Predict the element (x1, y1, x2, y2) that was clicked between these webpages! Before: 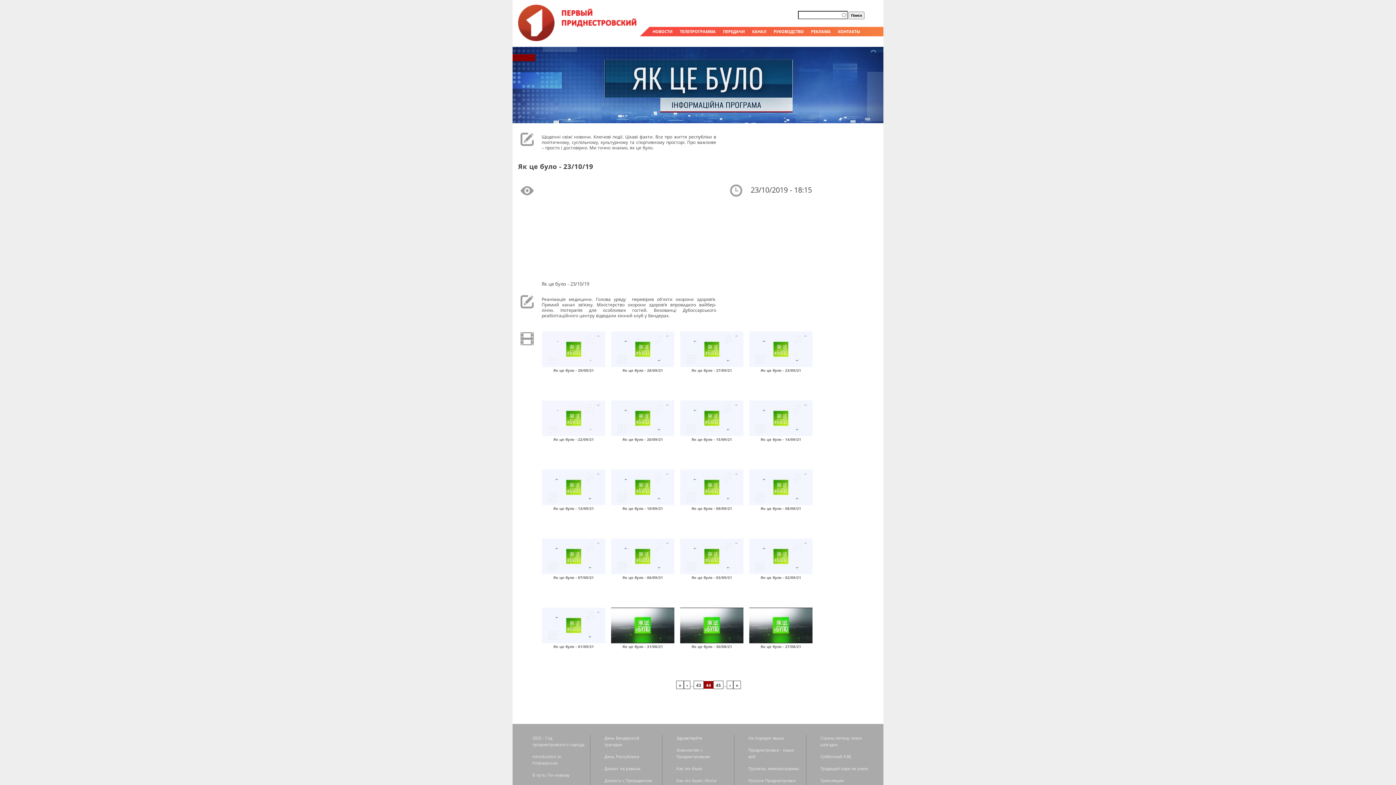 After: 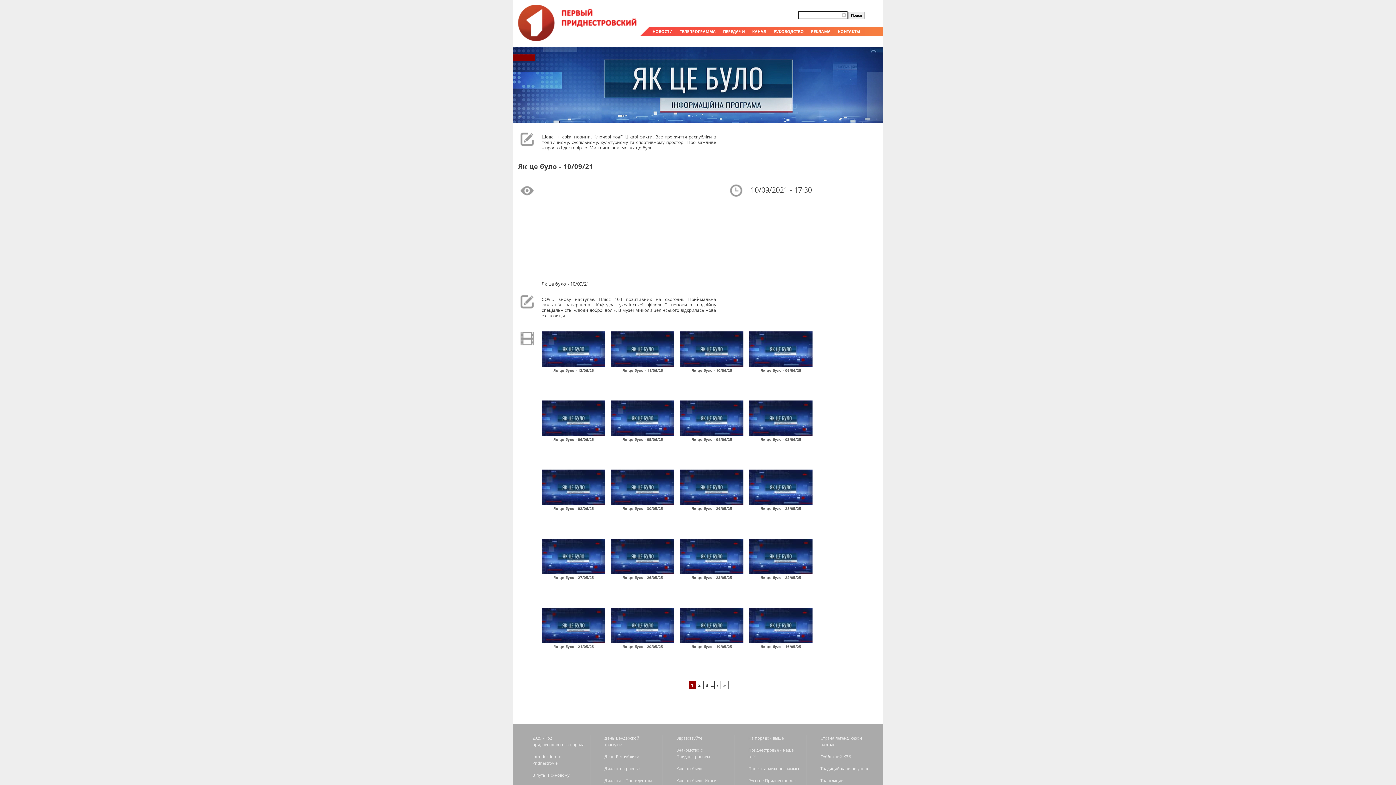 Action: bbox: (622, 506, 663, 511) label: Як це було - 10/09/21